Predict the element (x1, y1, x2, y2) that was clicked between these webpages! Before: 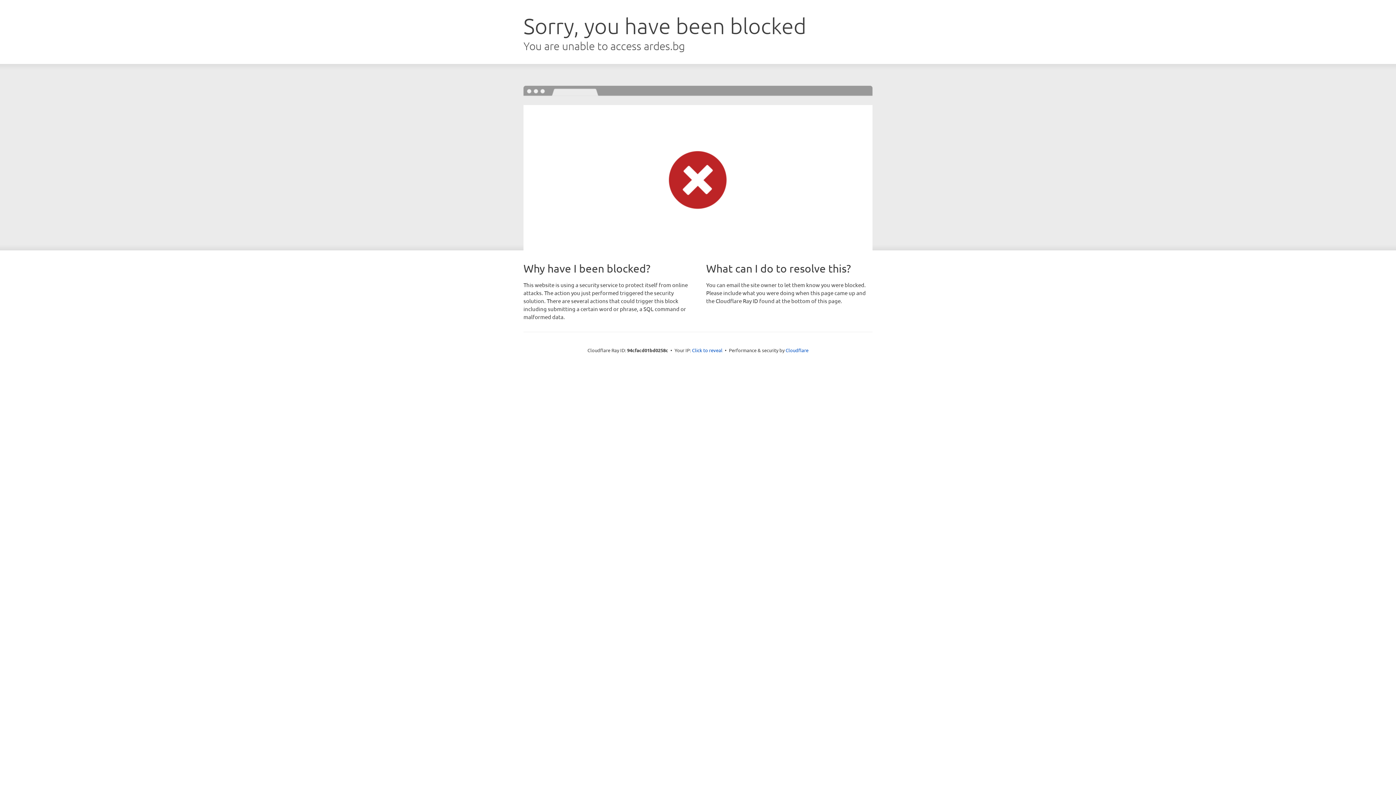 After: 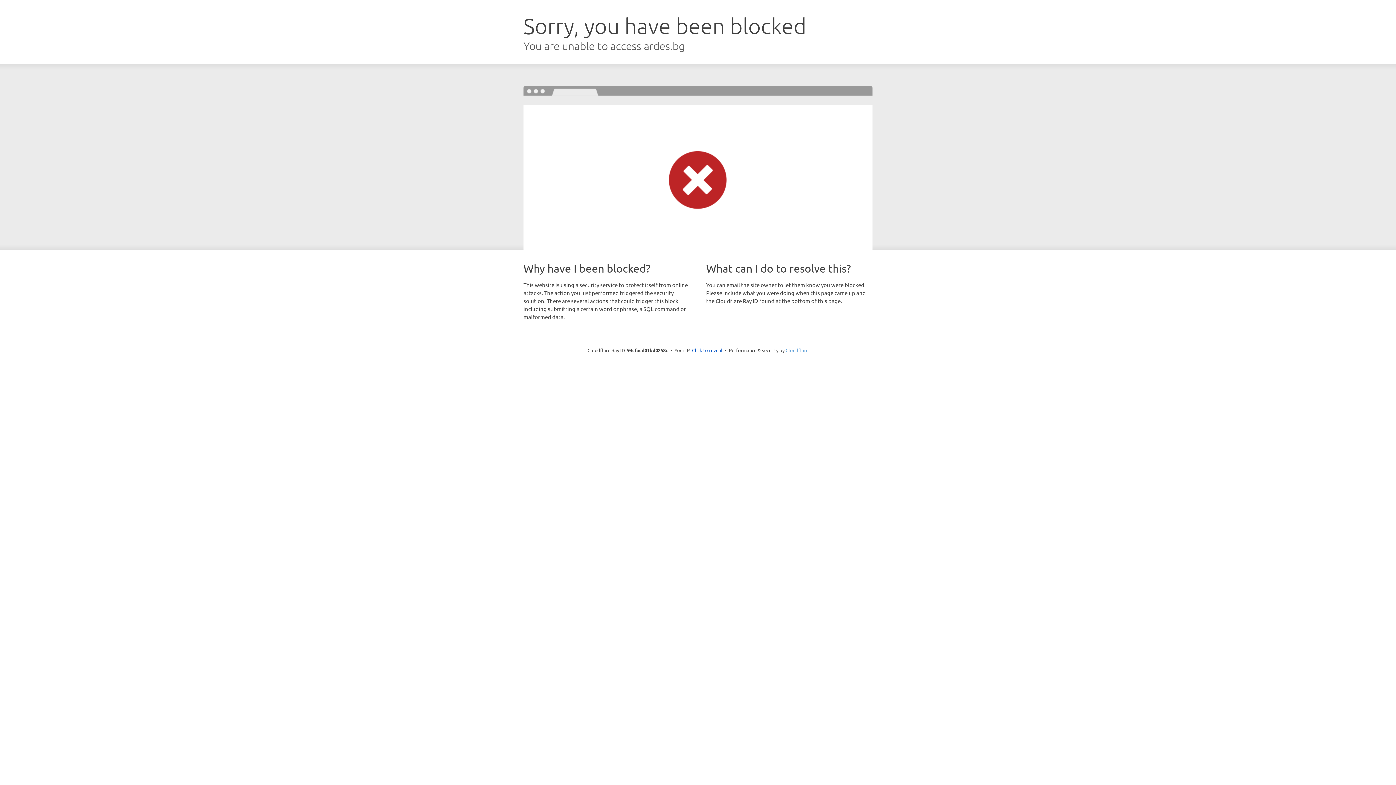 Action: bbox: (785, 347, 808, 353) label: Cloudflare